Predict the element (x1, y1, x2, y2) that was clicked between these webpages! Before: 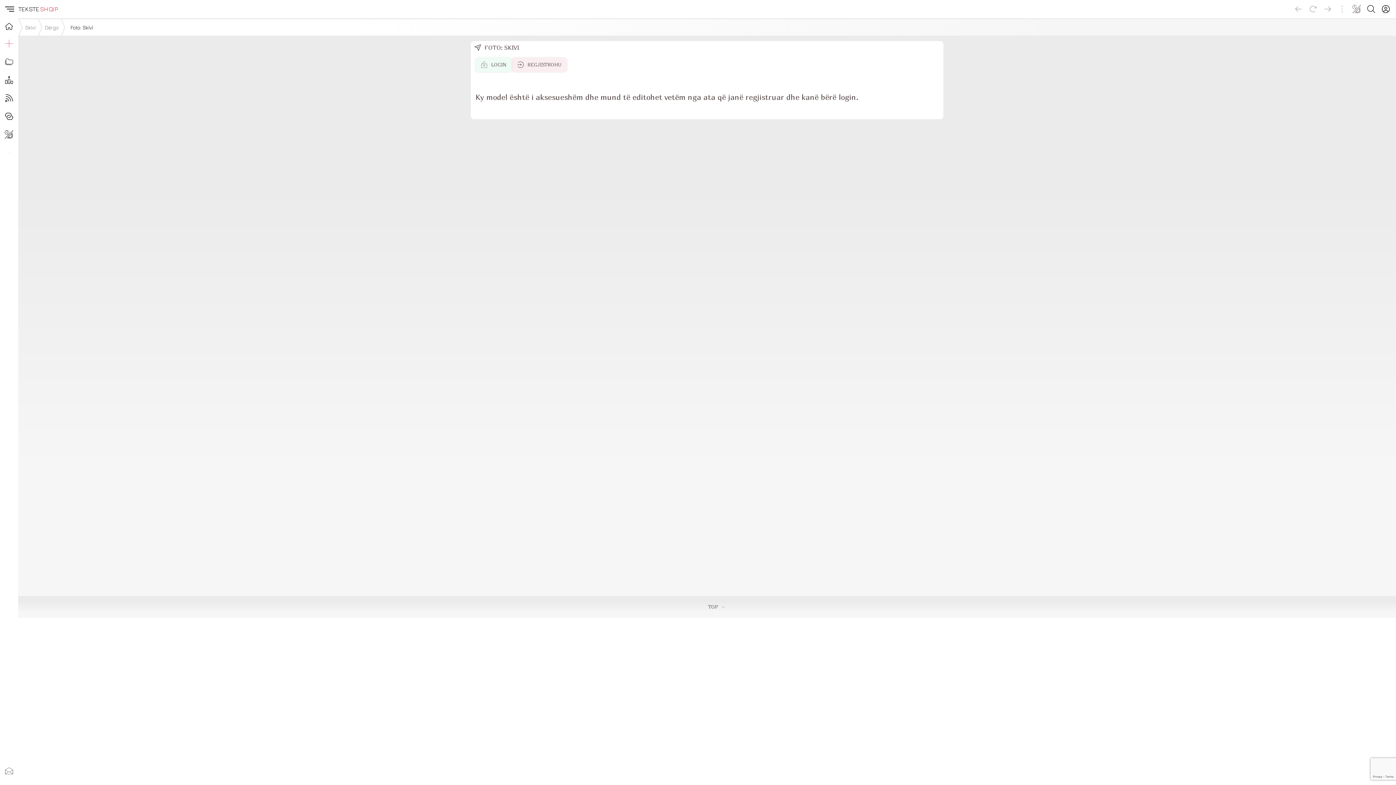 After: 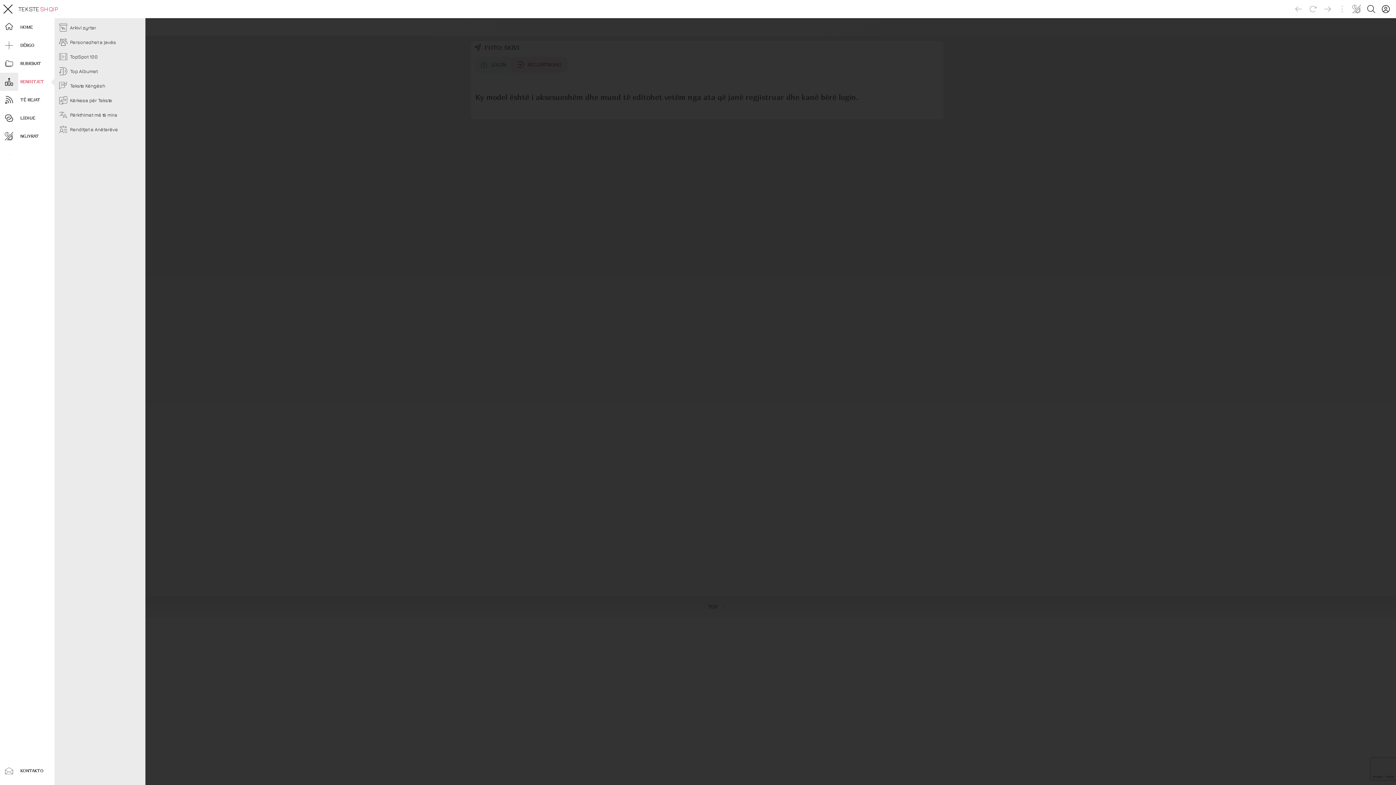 Action: bbox: (0, 70, 18, 89)